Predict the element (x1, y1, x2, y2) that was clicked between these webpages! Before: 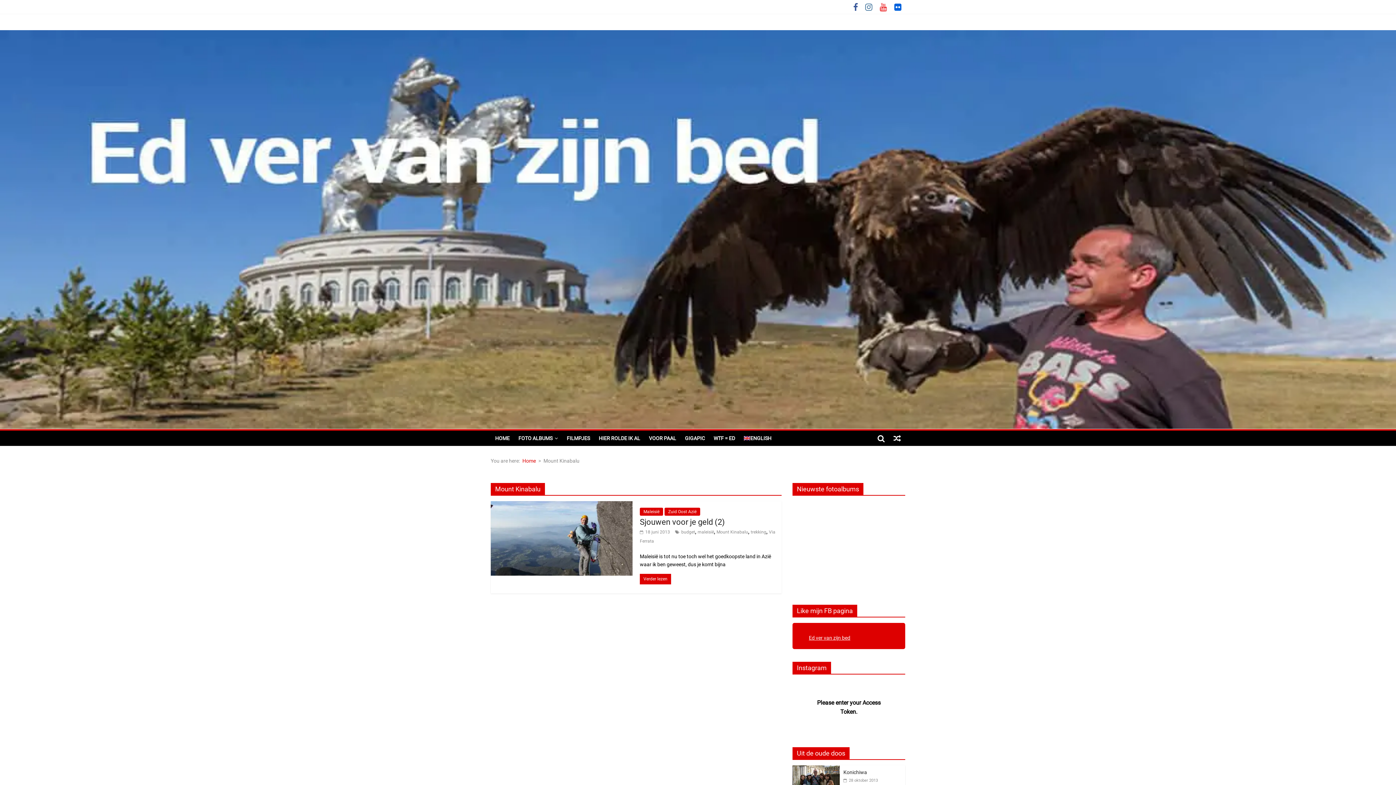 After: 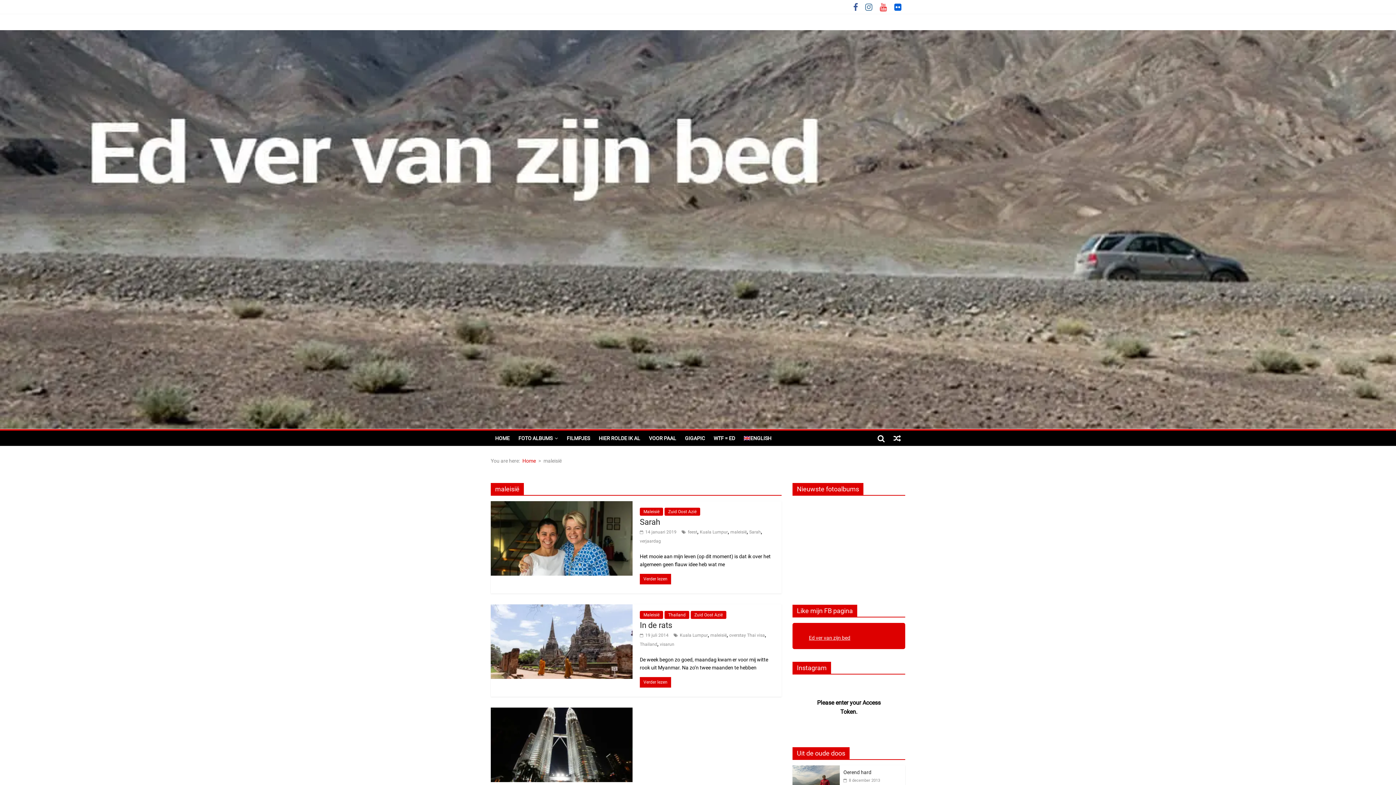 Action: label: maleisië bbox: (697, 529, 714, 534)